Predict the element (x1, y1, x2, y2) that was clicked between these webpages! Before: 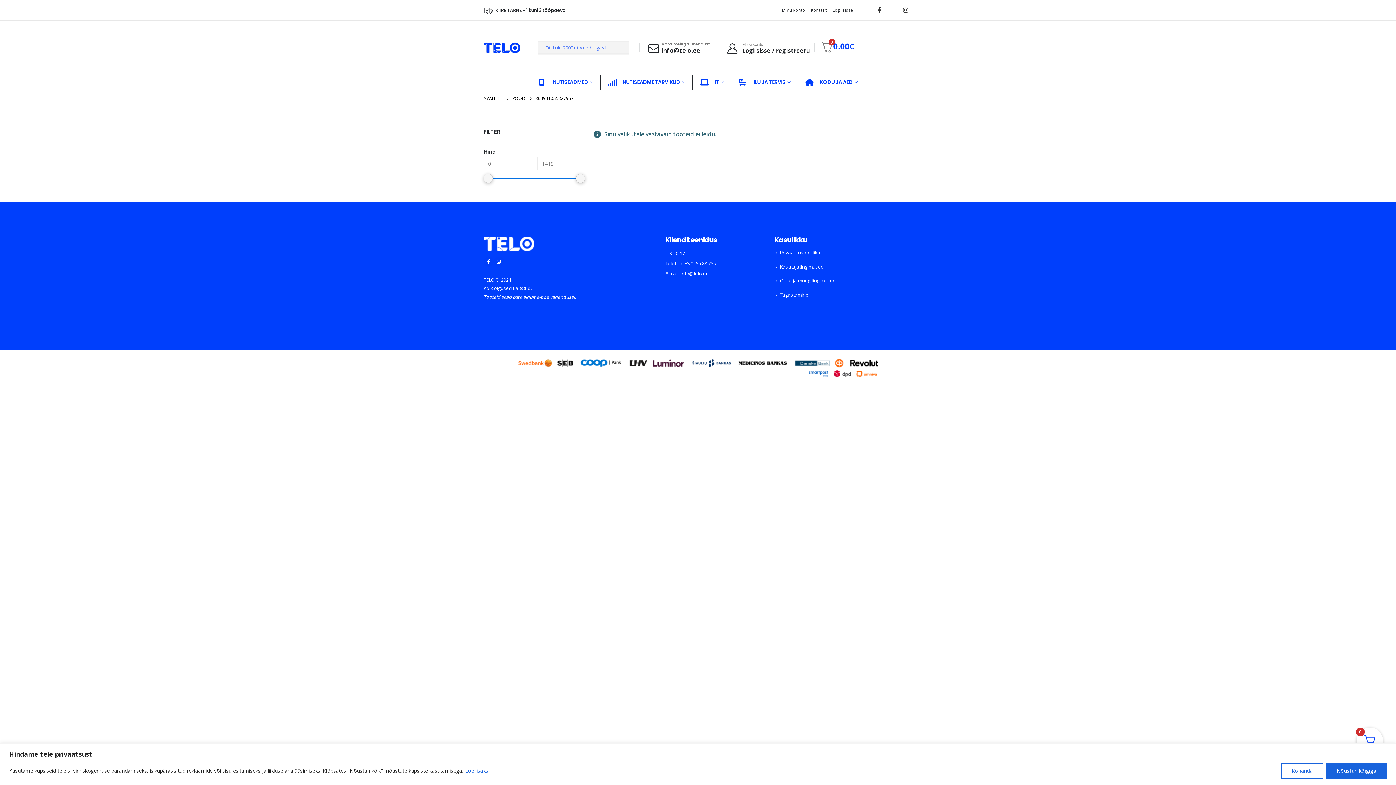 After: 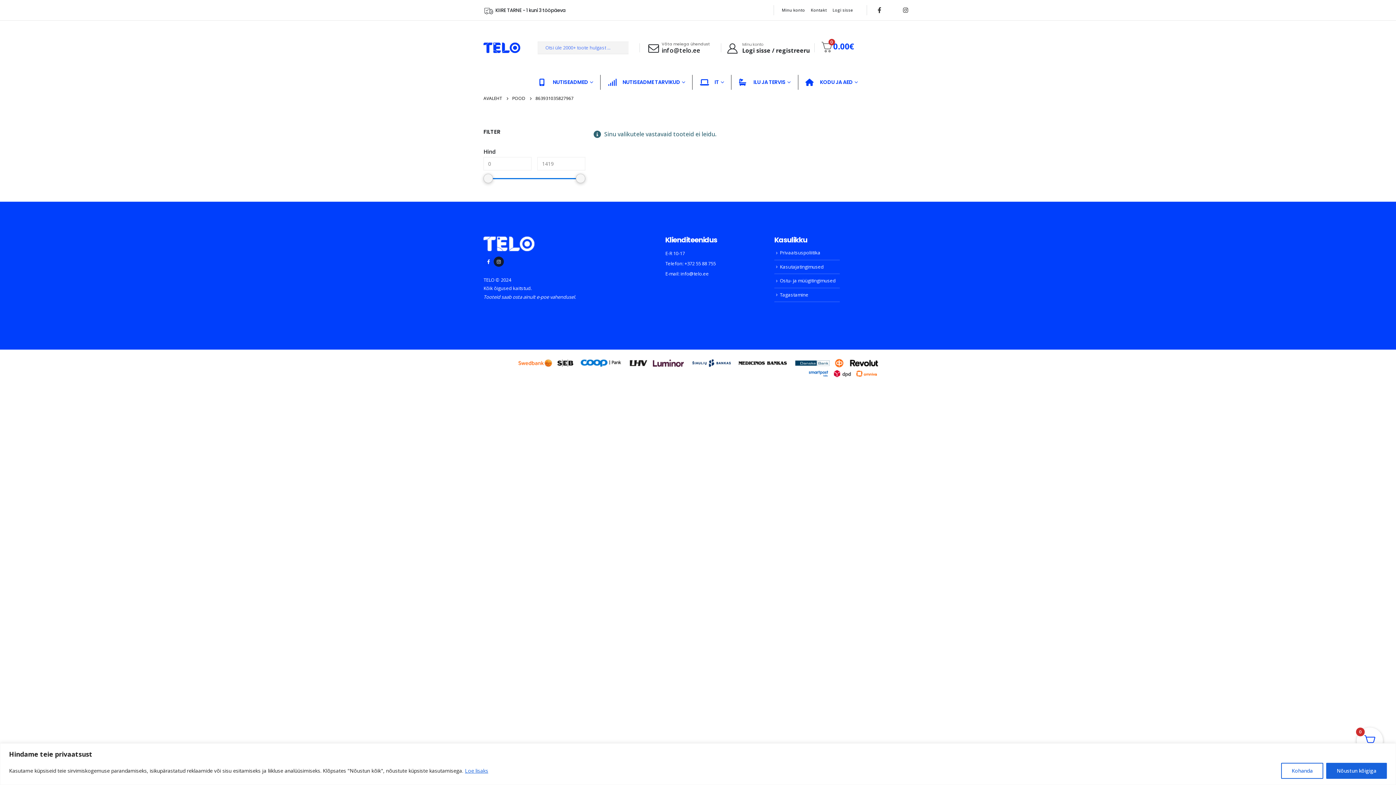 Action: bbox: (493, 256, 504, 266)